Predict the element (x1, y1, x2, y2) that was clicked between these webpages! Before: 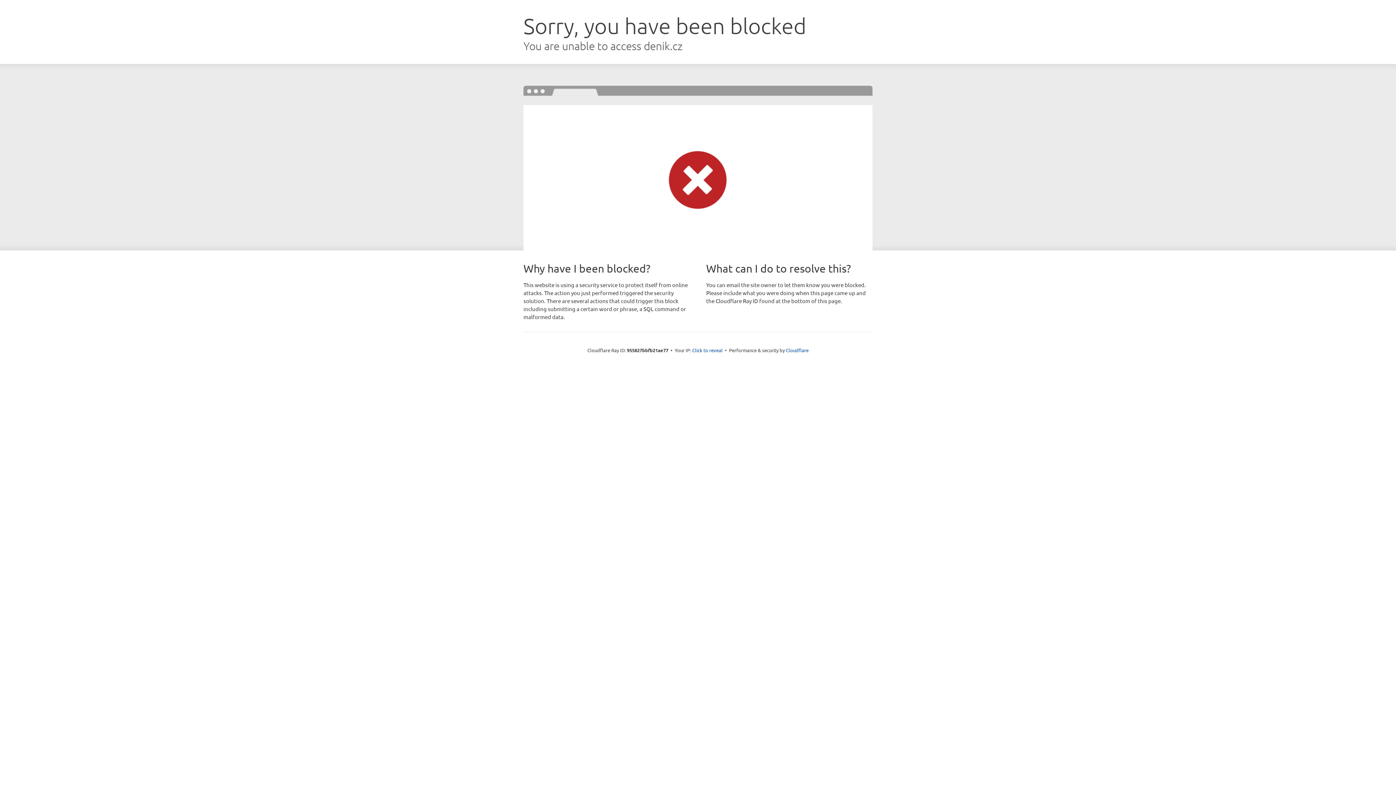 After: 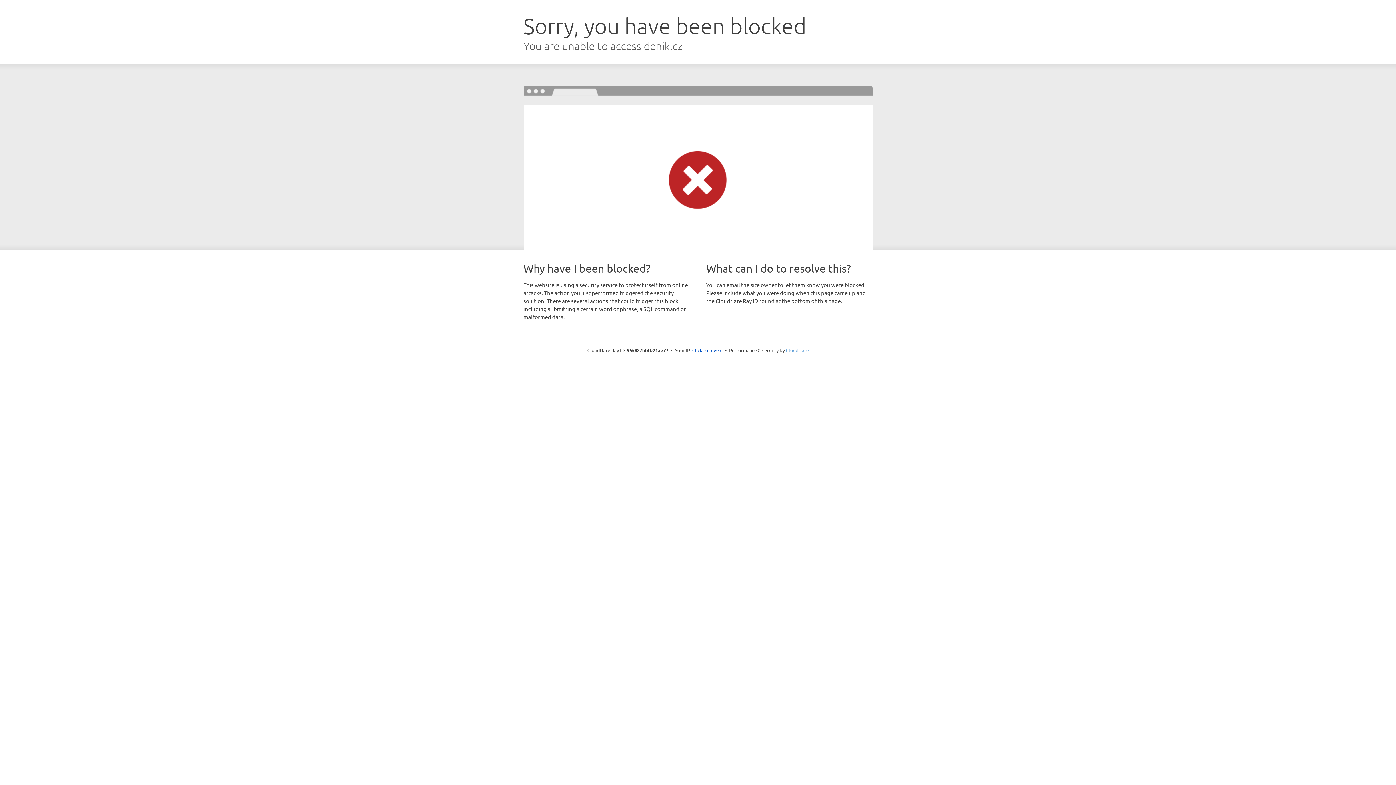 Action: label: Cloudflare bbox: (786, 347, 808, 353)